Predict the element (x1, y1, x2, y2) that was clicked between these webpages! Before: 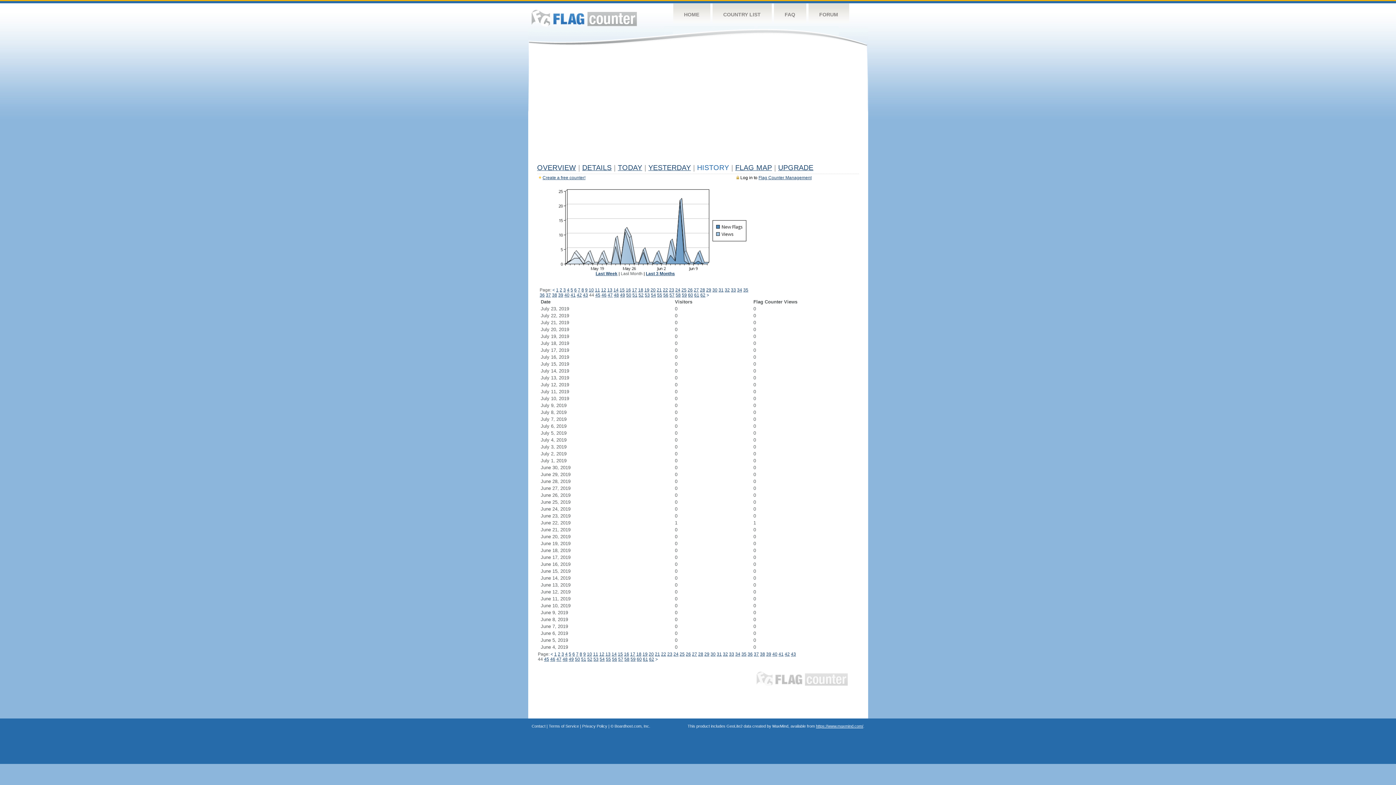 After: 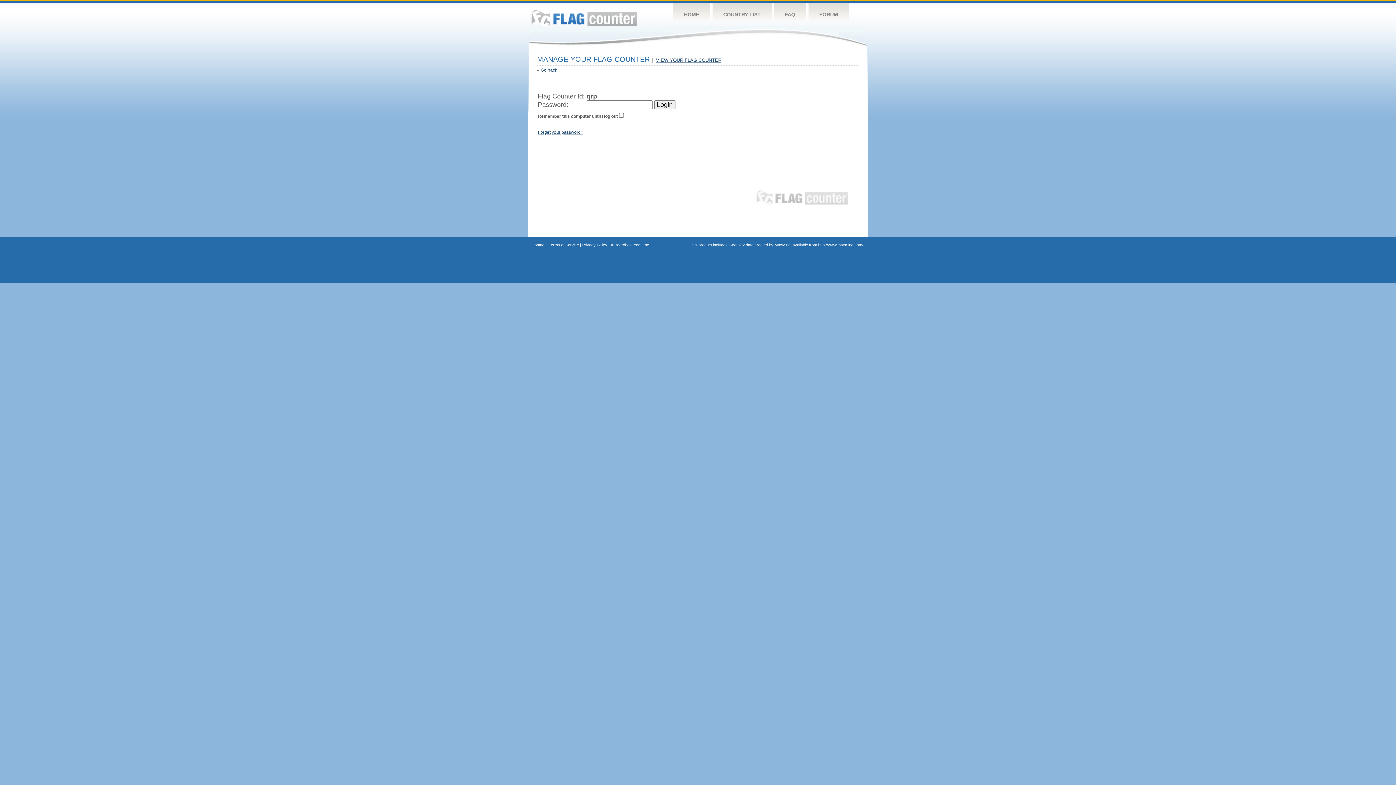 Action: bbox: (758, 175, 811, 180) label: Flag Counter Management